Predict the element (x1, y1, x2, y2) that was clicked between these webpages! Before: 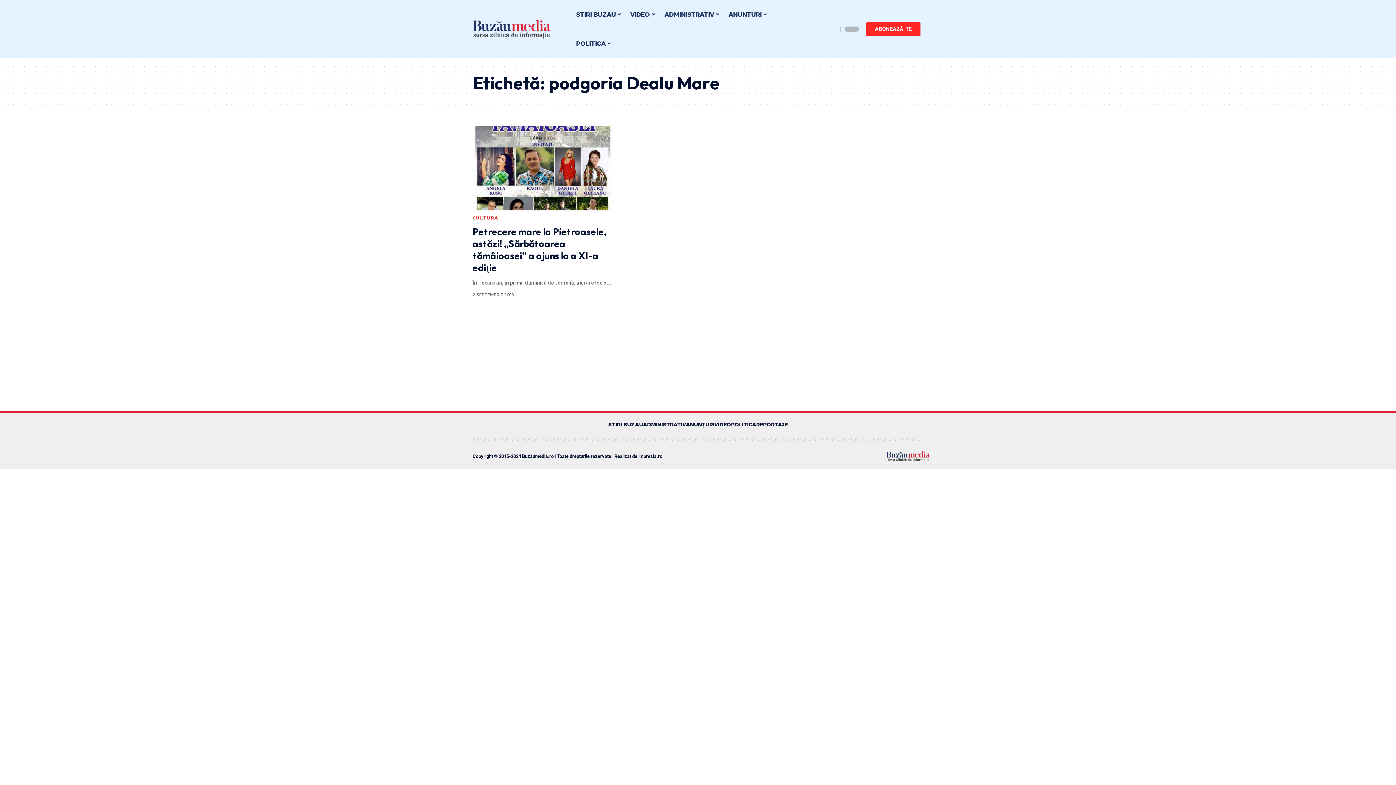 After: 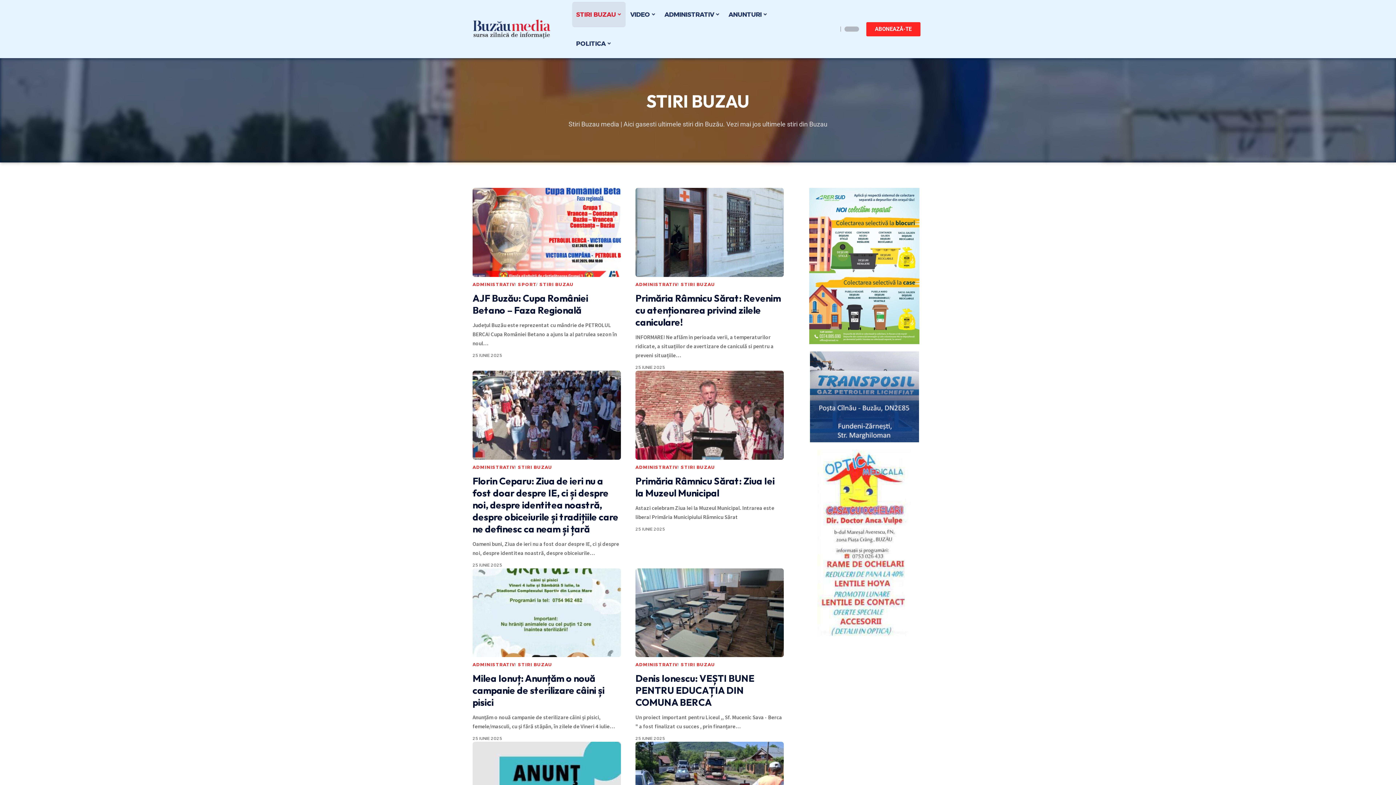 Action: bbox: (608, 420, 643, 429) label: STIRI BUZAU